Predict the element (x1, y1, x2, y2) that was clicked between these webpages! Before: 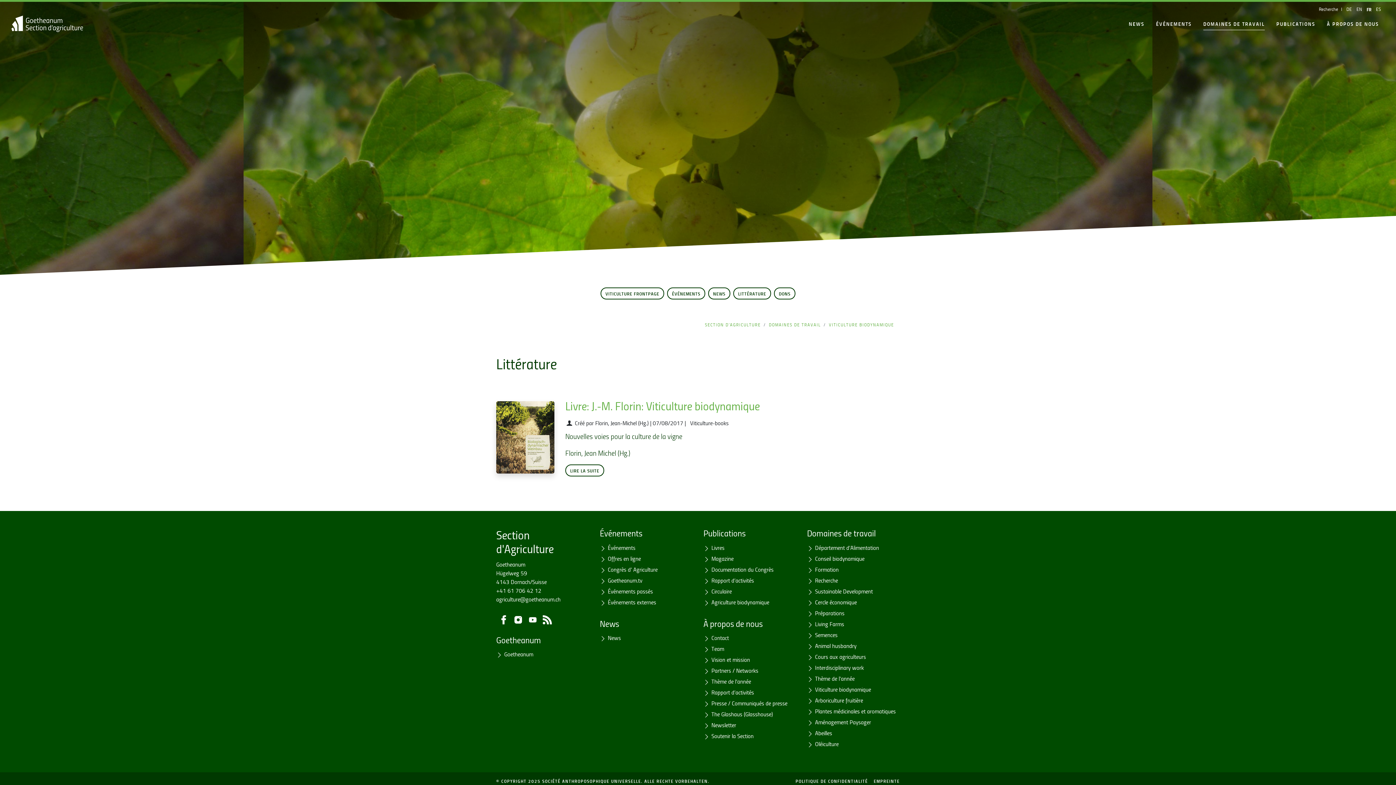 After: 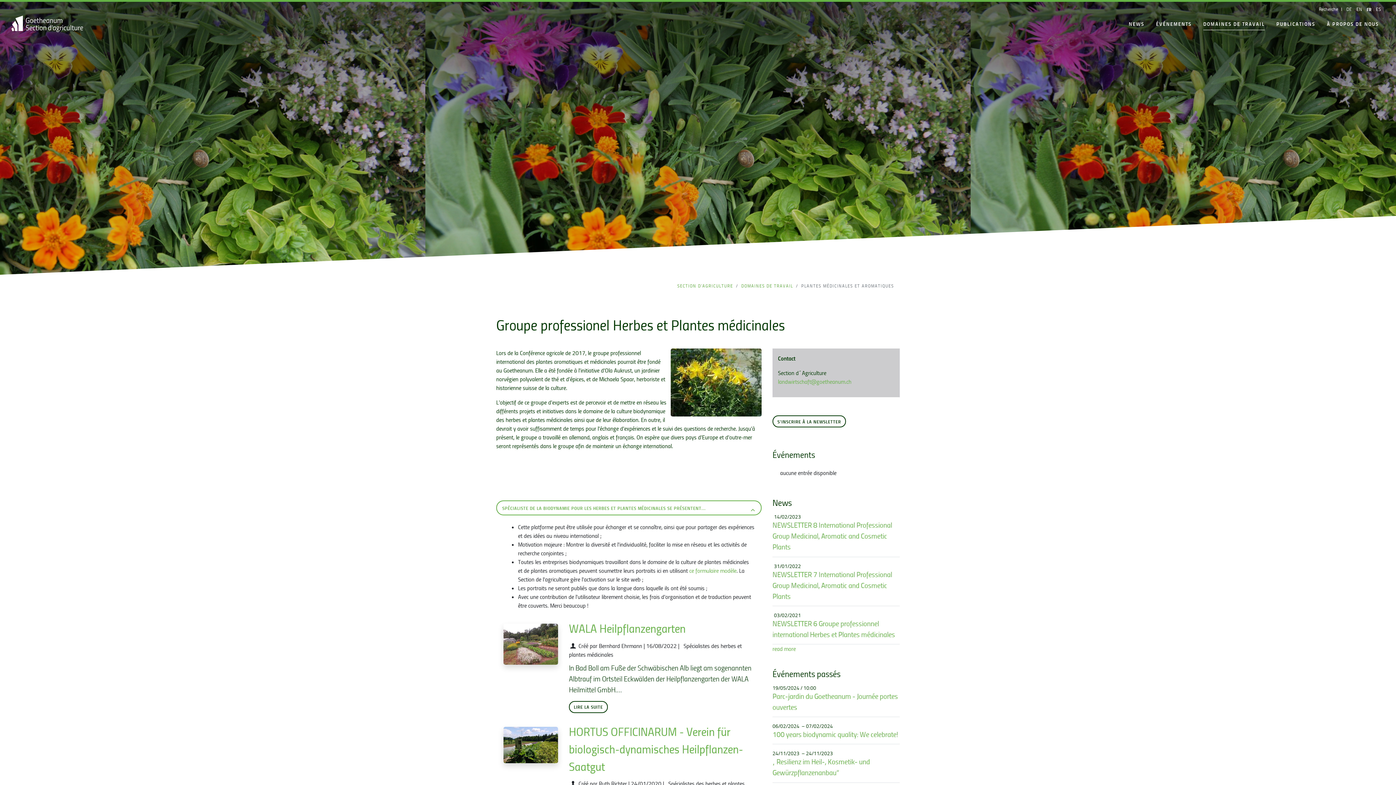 Action: label: Plantes médicinales et aromatiques bbox: (807, 706, 900, 717)